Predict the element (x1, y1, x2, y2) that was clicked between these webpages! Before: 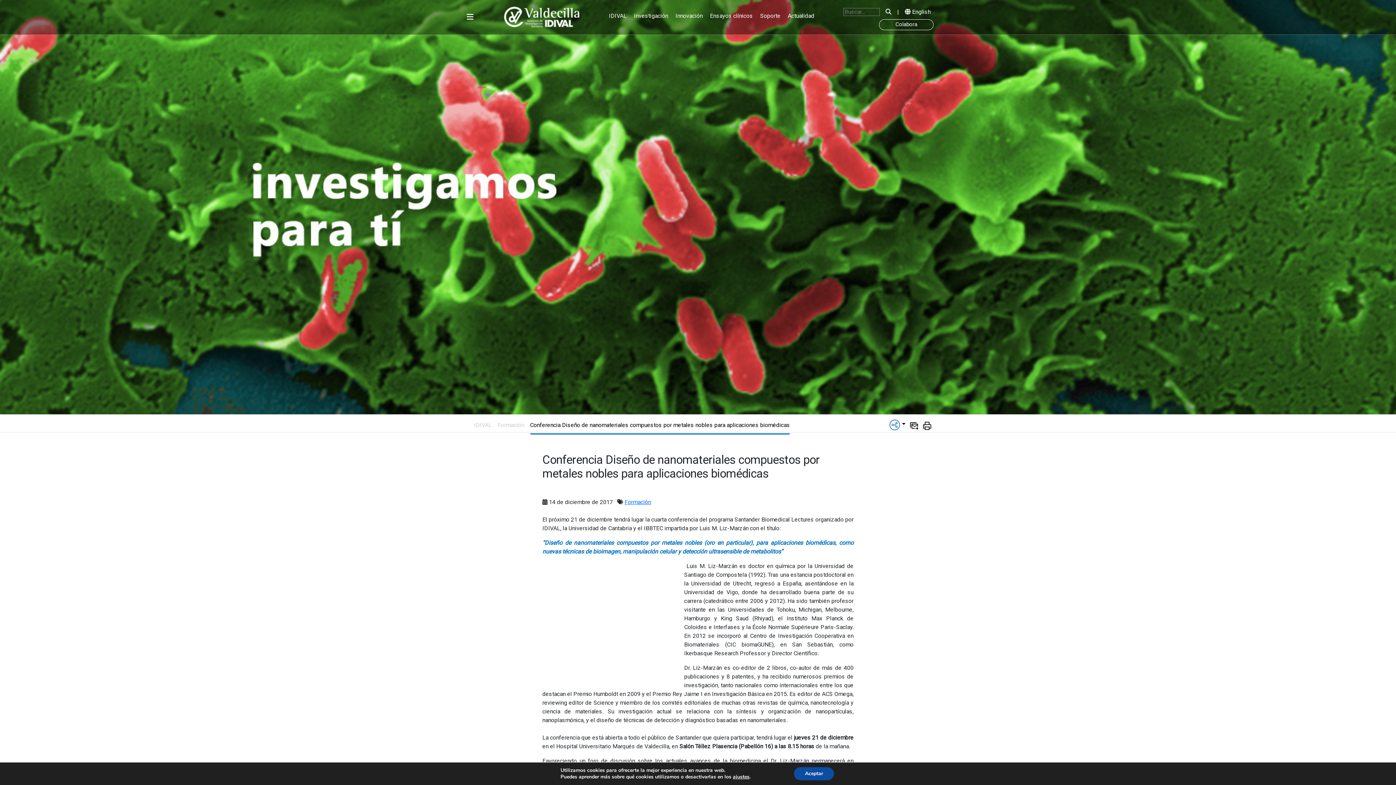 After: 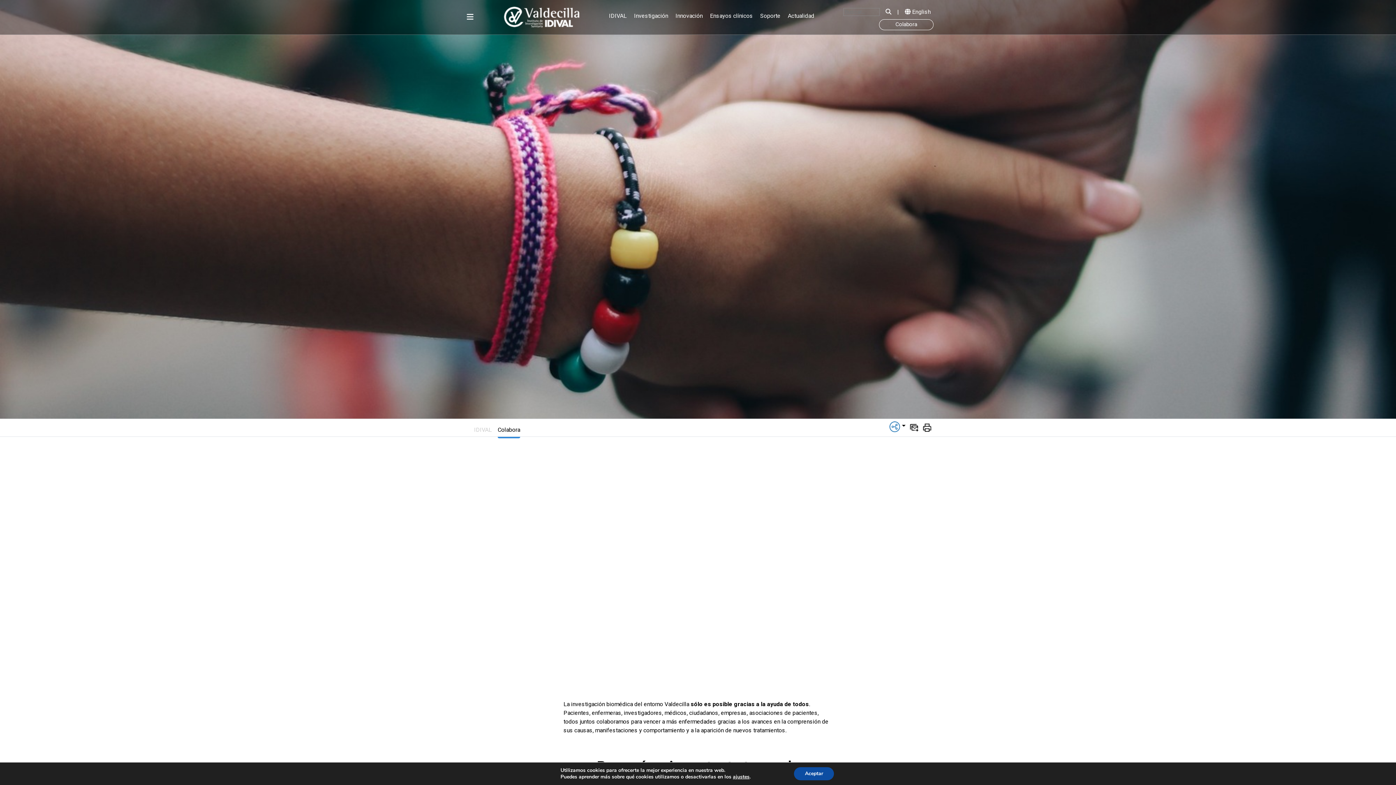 Action: bbox: (879, 19, 933, 30) label: Colabora